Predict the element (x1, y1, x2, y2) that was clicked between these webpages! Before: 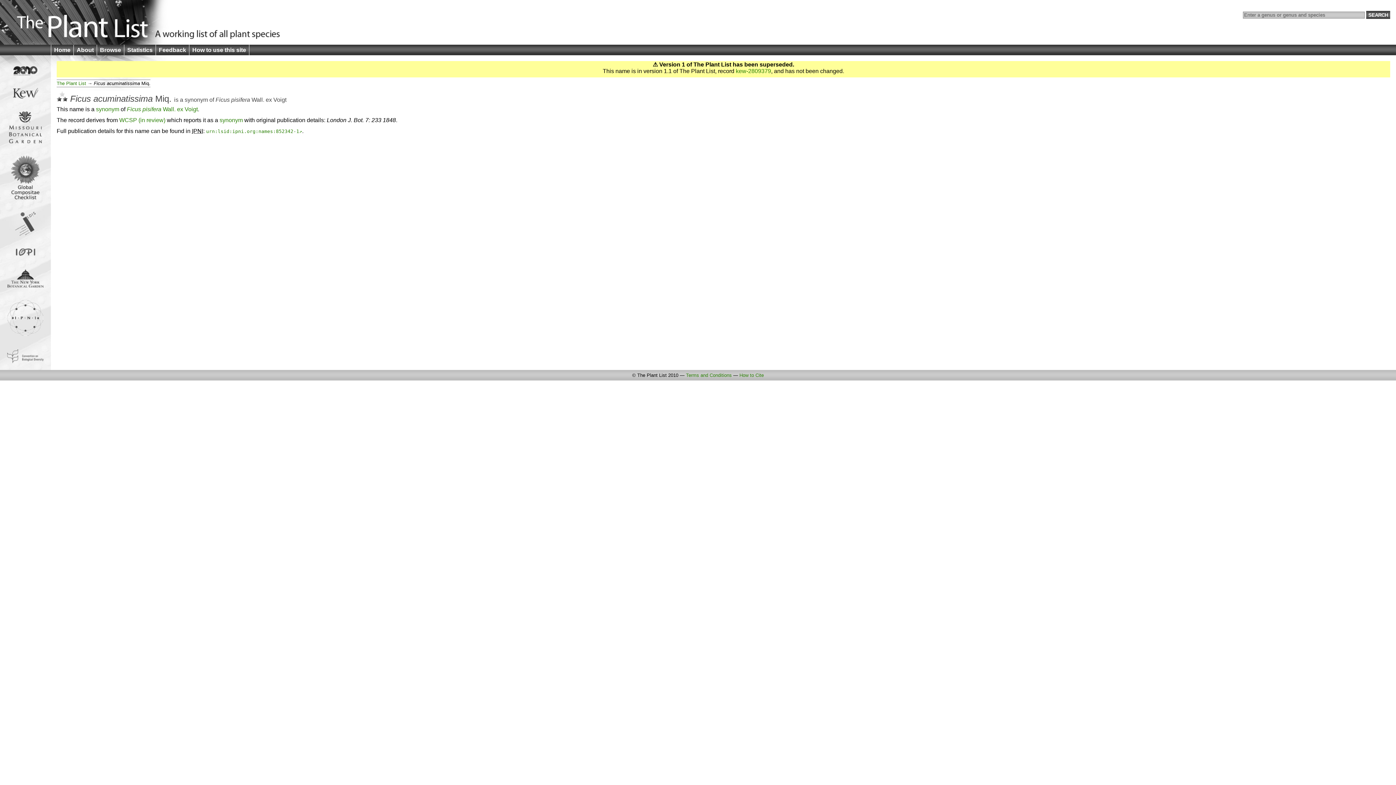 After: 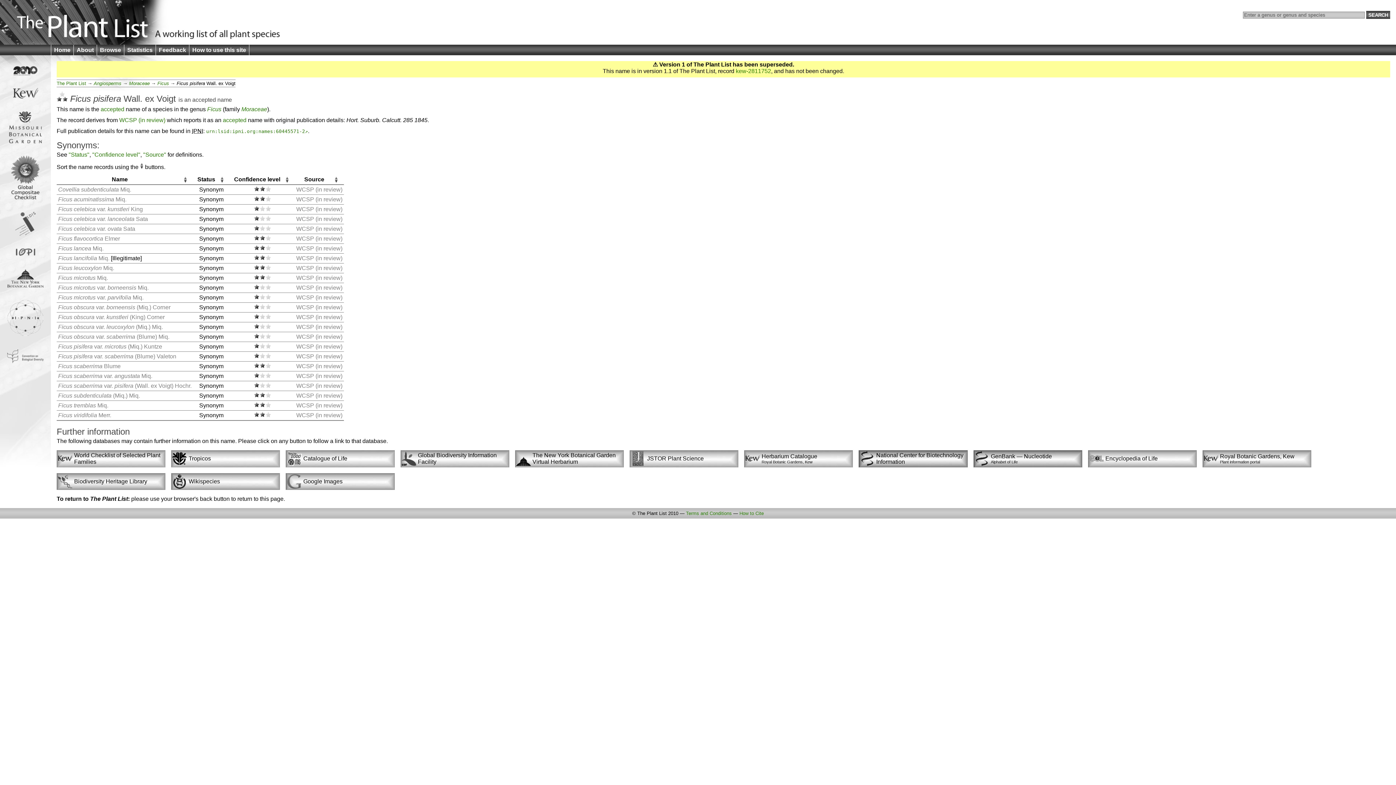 Action: label: Ficus pisifera Wall. ex Voigt bbox: (215, 96, 286, 103)